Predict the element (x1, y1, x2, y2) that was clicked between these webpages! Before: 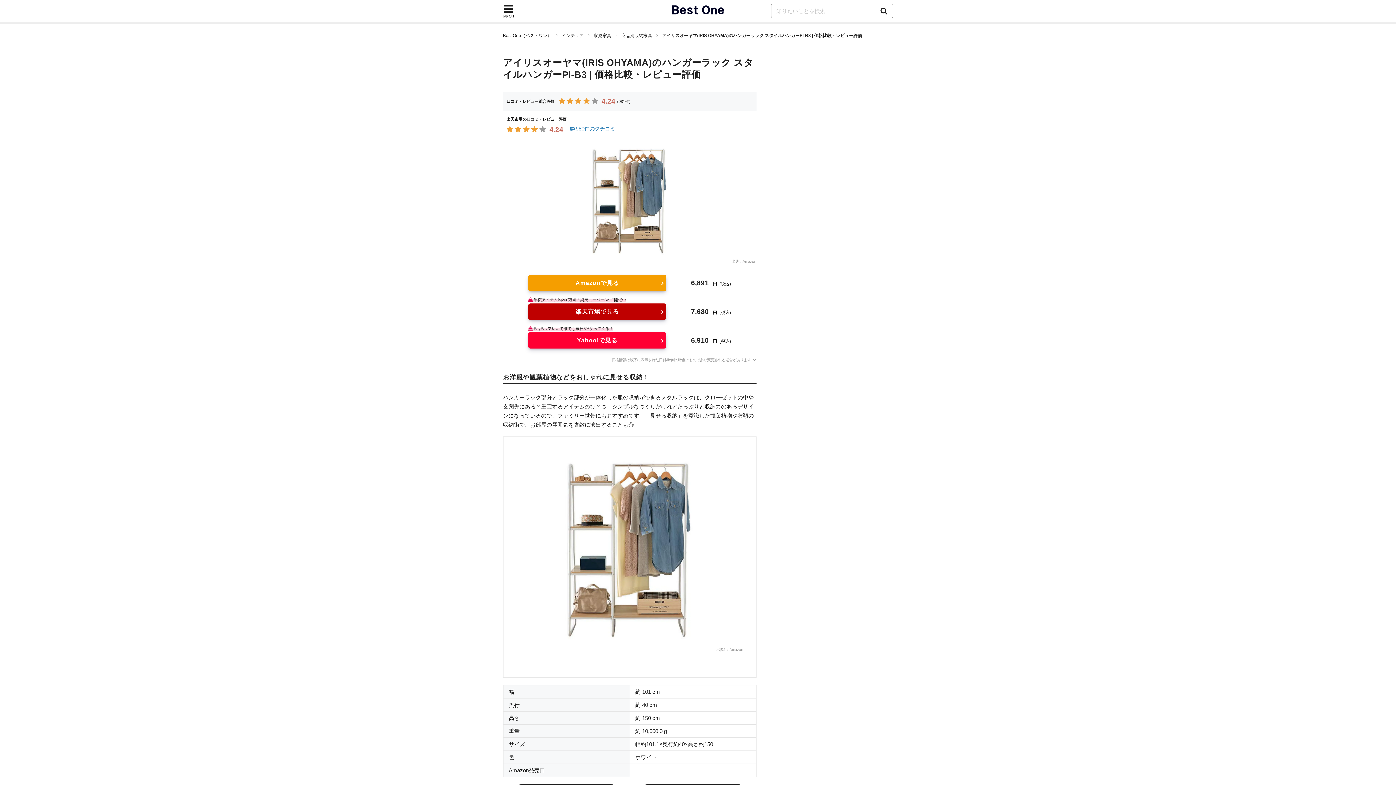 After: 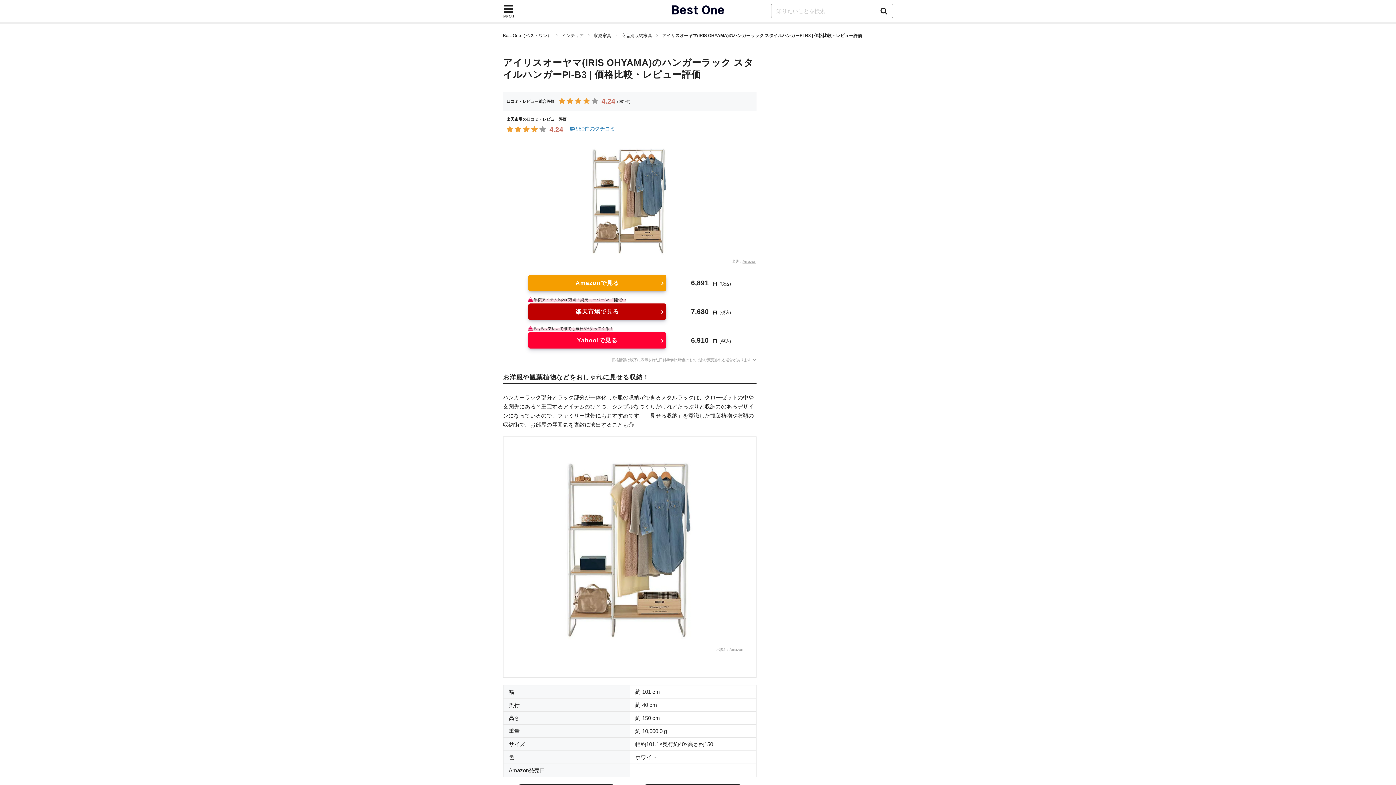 Action: label: Amazon bbox: (742, 259, 756, 263)